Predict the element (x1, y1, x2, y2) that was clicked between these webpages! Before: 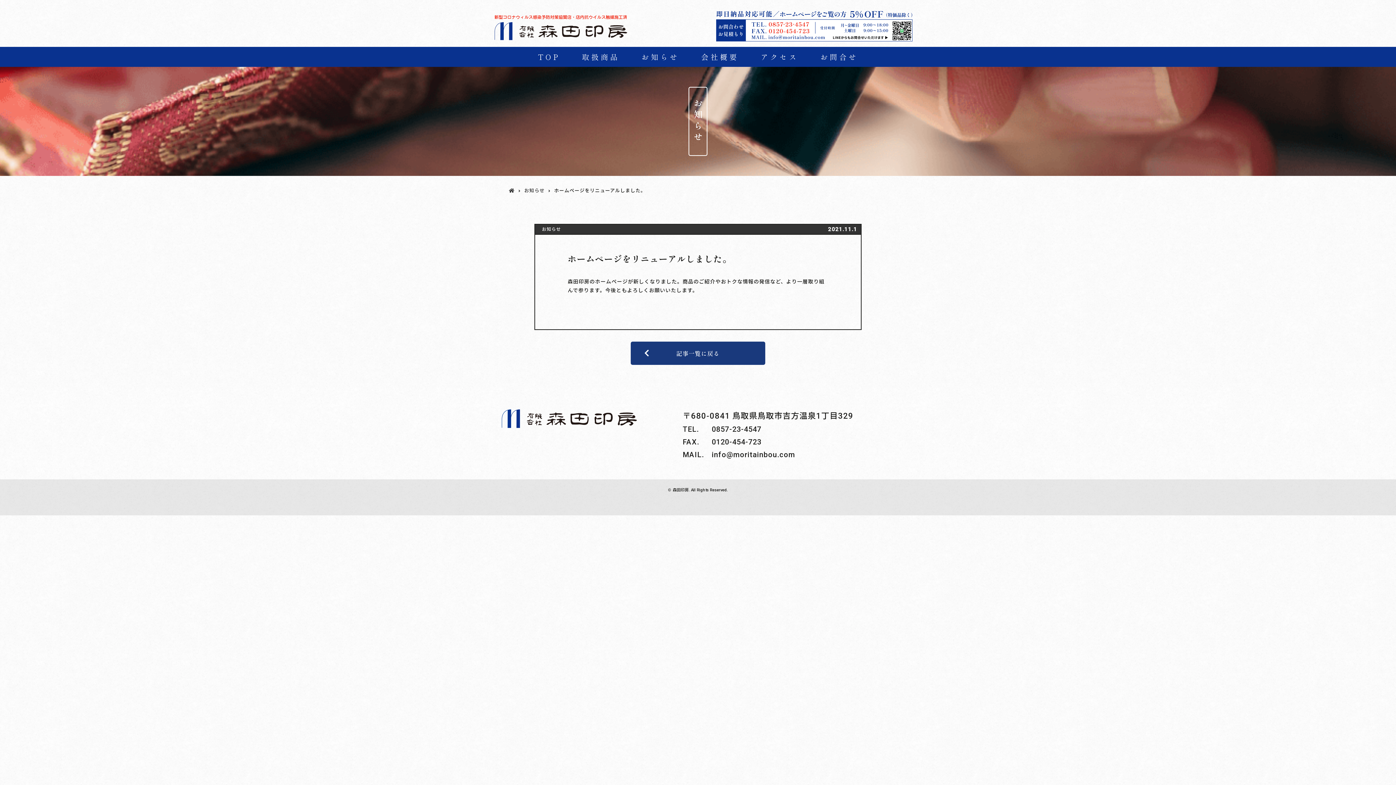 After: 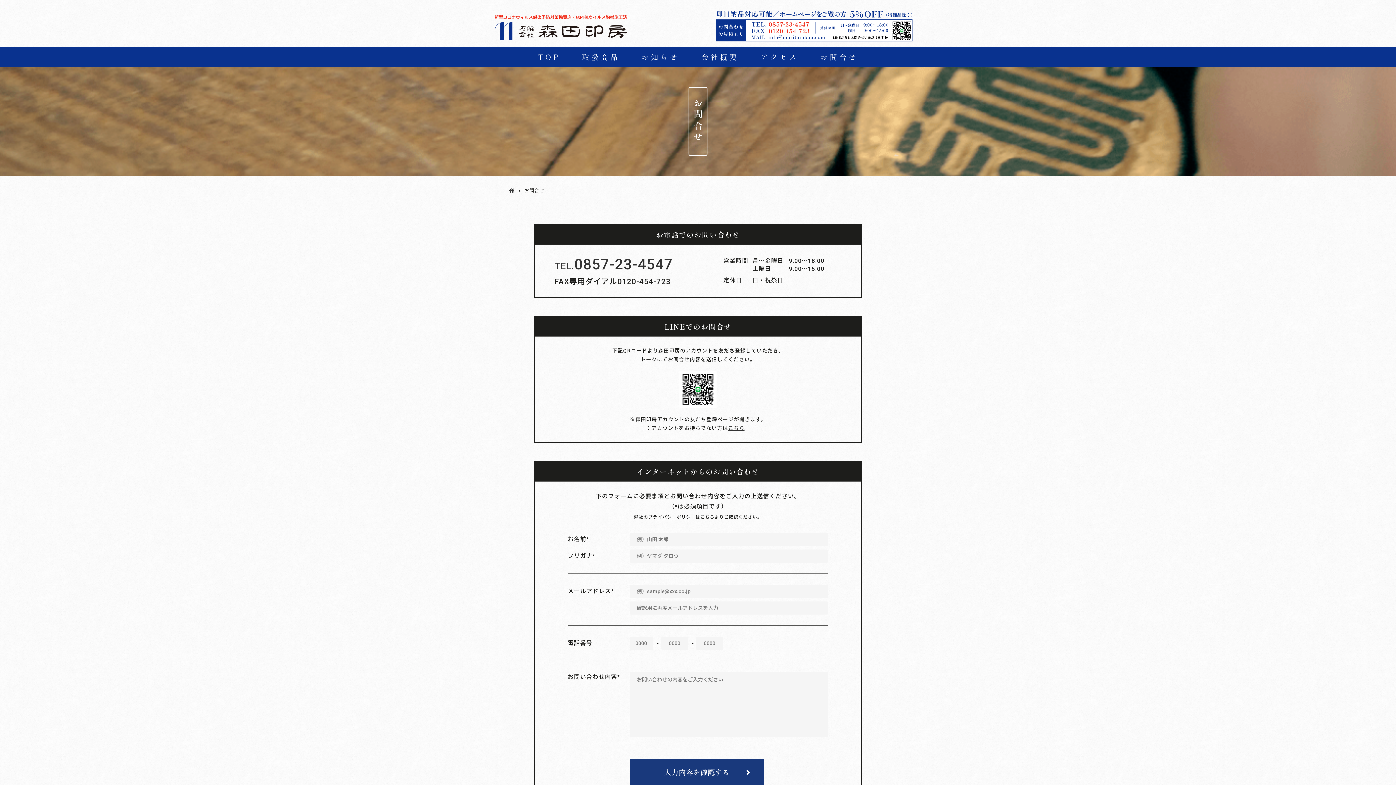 Action: bbox: (820, 46, 858, 66) label: お問合せ